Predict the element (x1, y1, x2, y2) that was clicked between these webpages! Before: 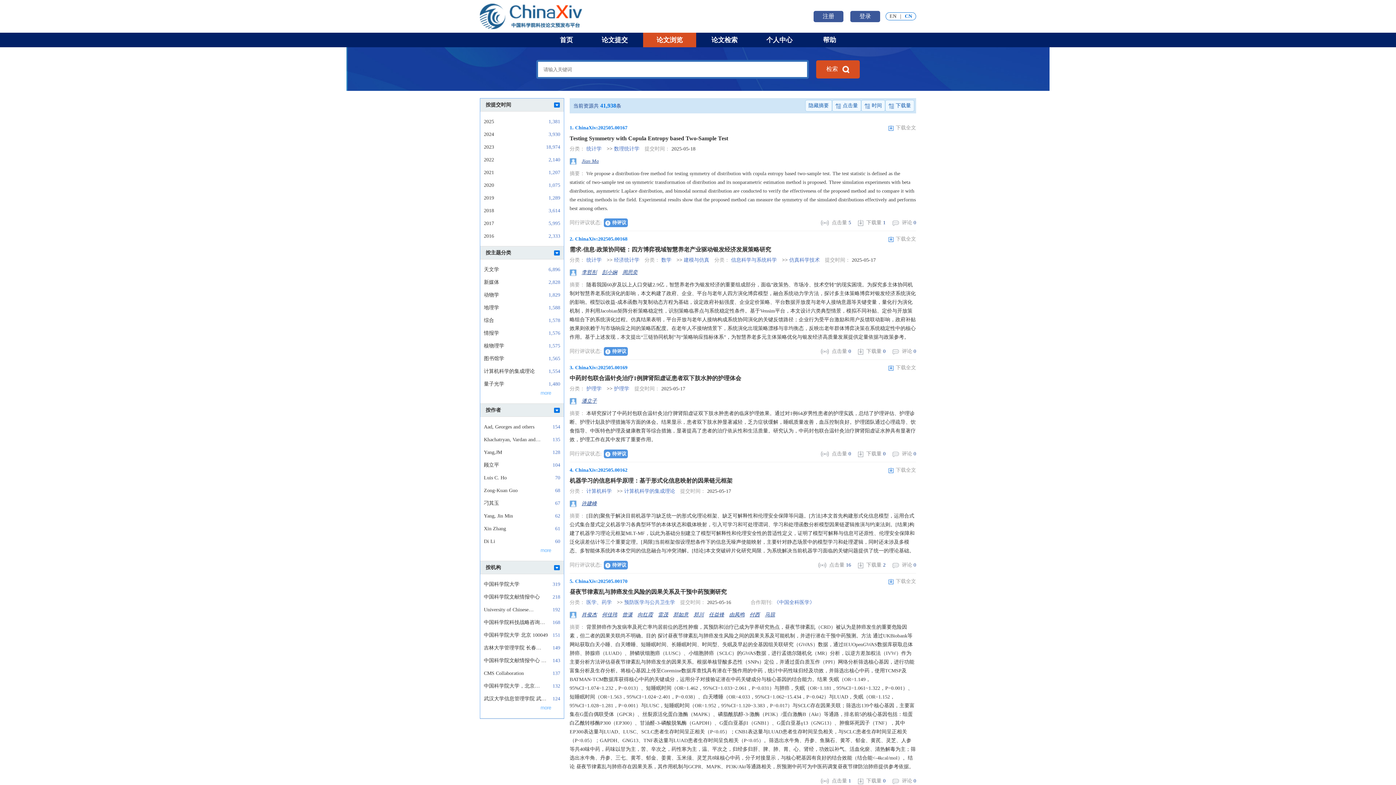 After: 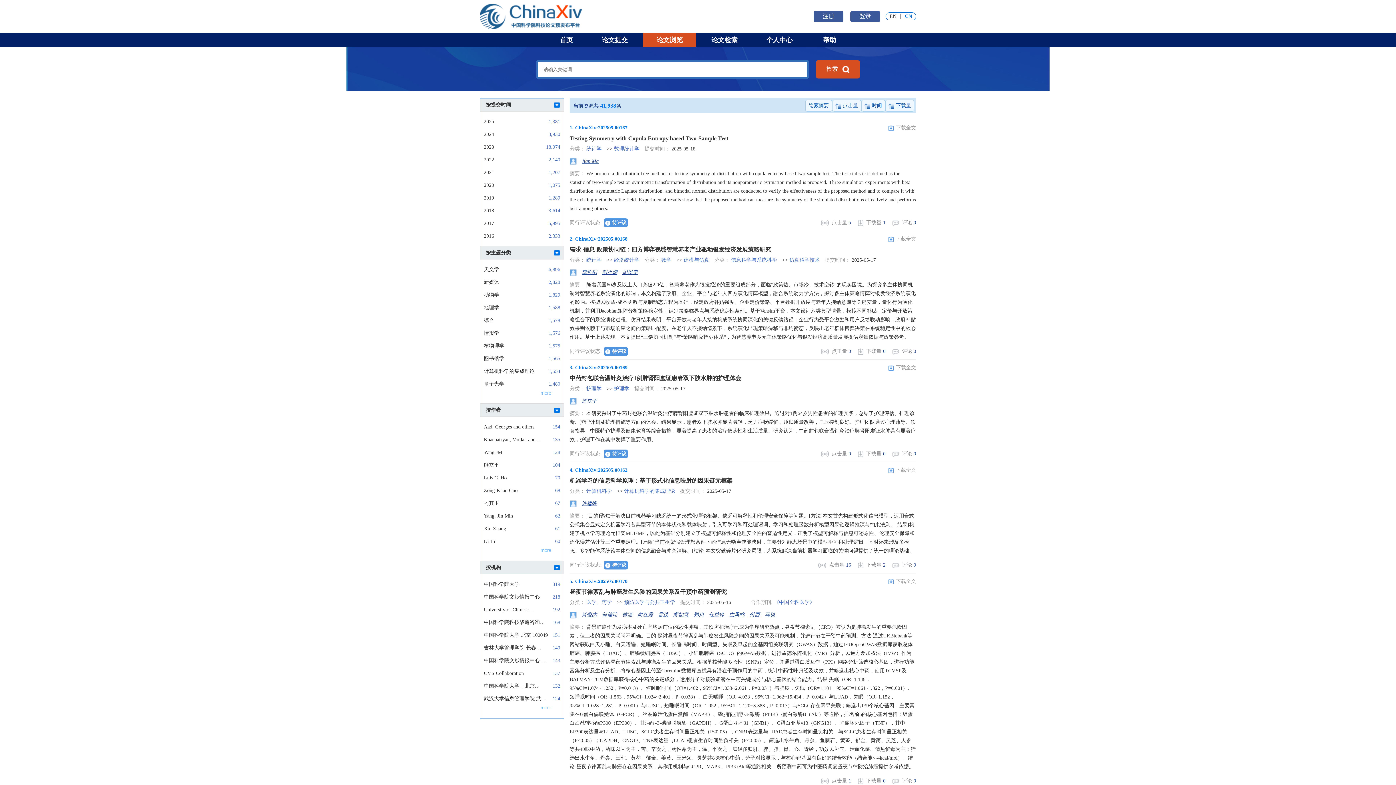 Action: label: 周思奕 bbox: (622, 269, 637, 275)